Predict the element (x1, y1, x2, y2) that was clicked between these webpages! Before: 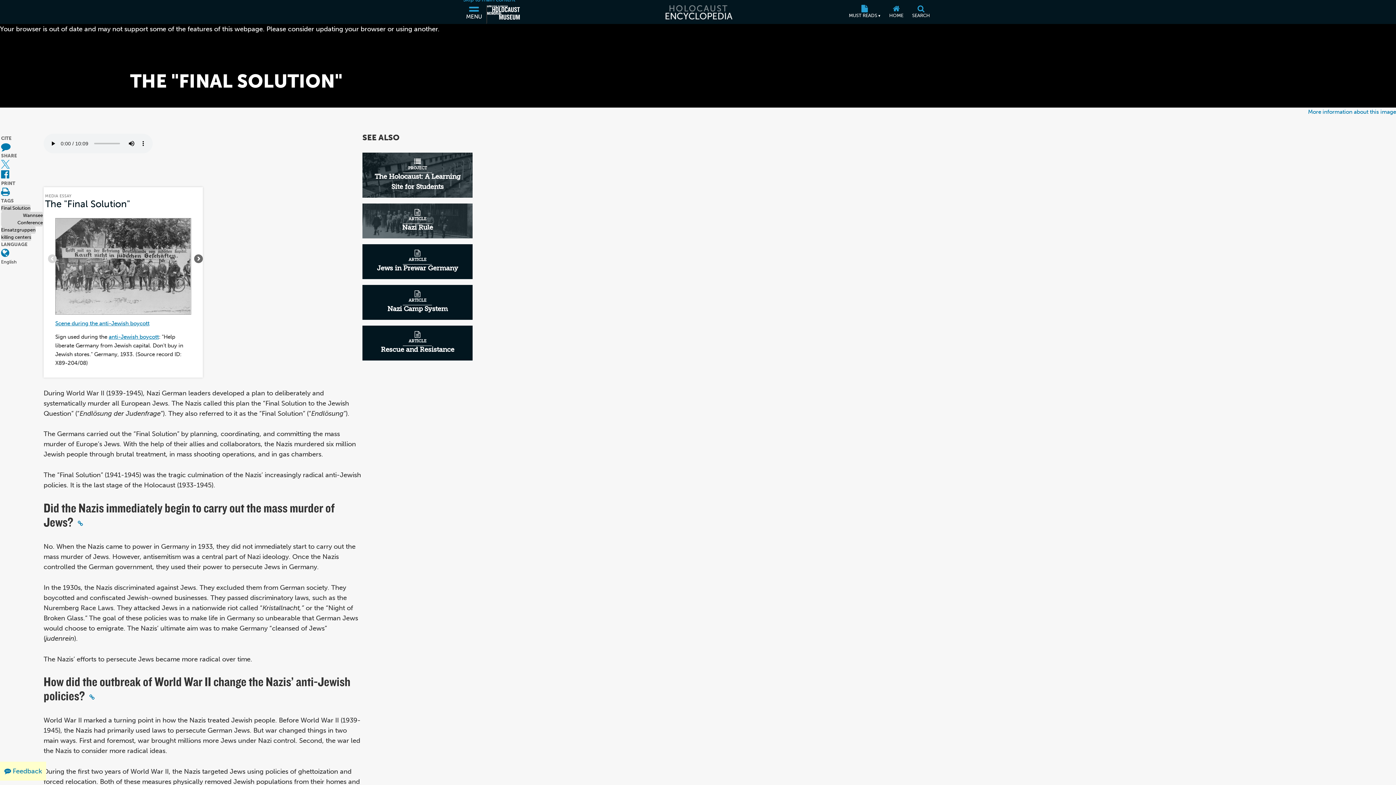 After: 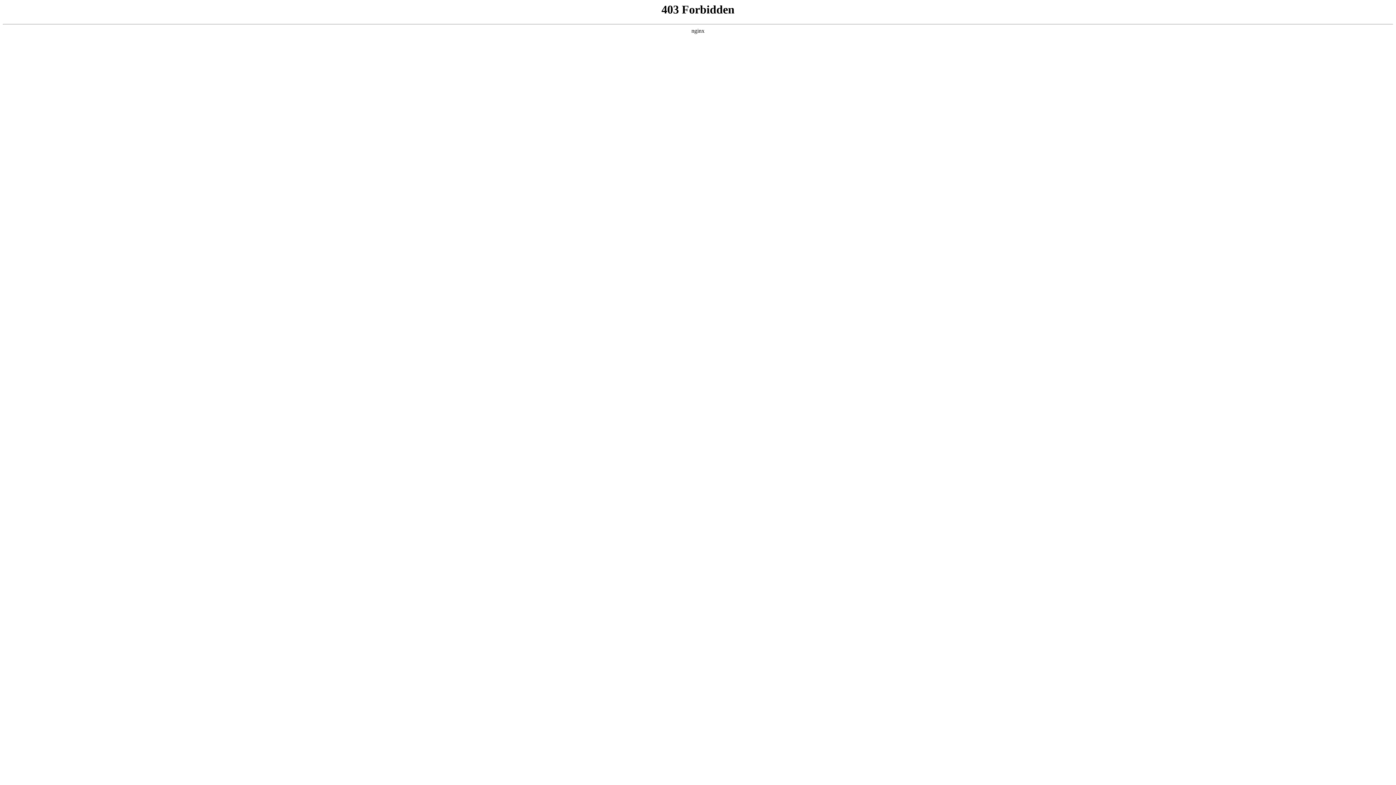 Action: bbox: (362, 244, 472, 279) label: Jews in Prewar Germany
ARTICLE